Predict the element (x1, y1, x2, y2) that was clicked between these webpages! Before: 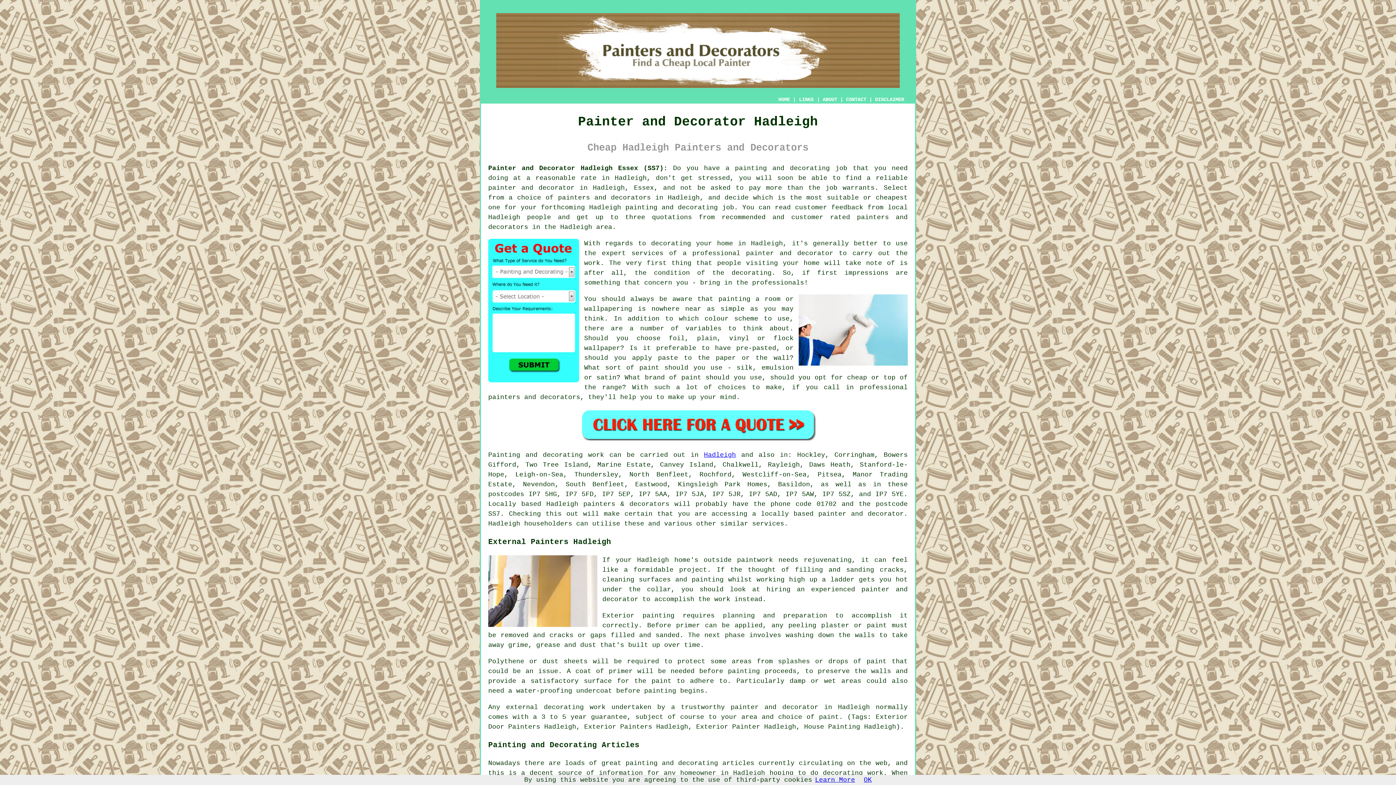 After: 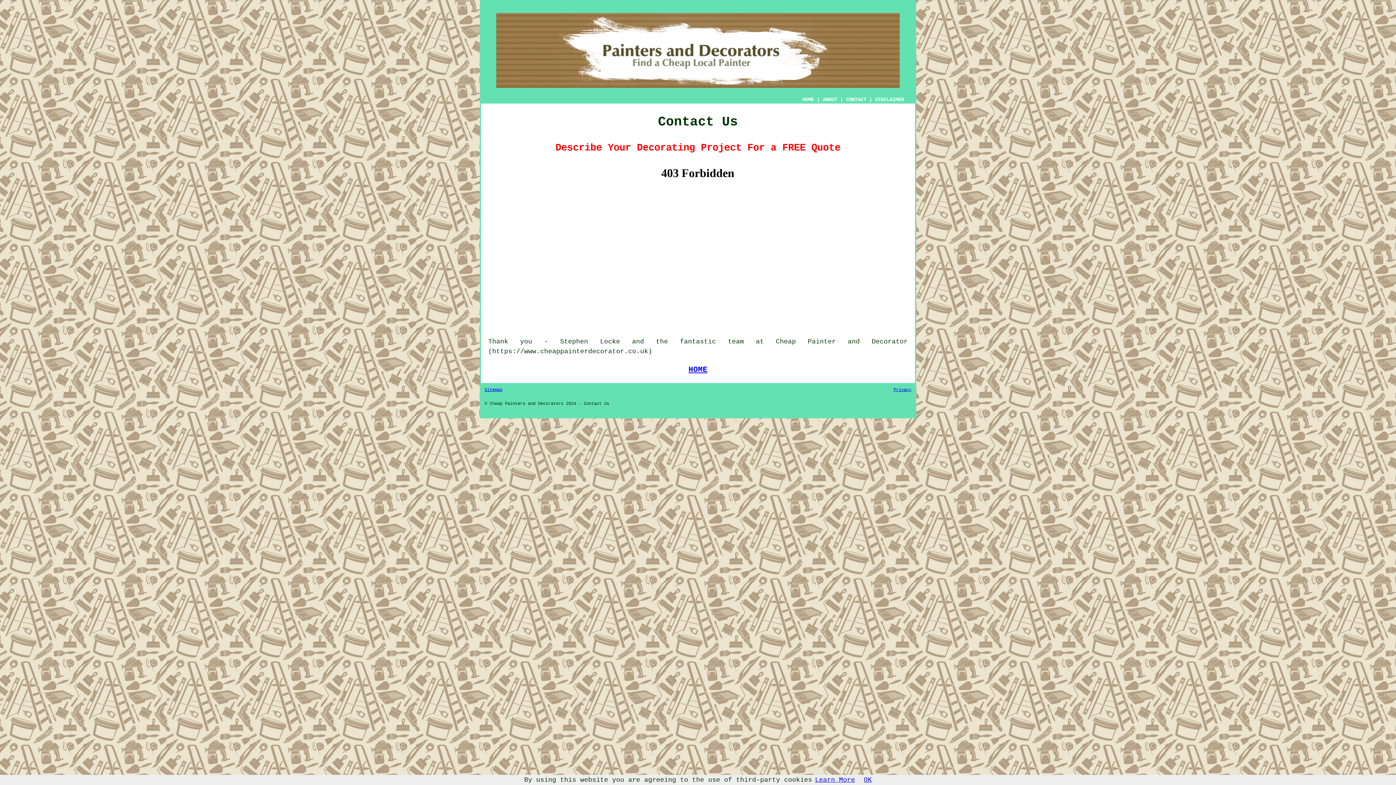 Action: bbox: (488, 376, 579, 384)